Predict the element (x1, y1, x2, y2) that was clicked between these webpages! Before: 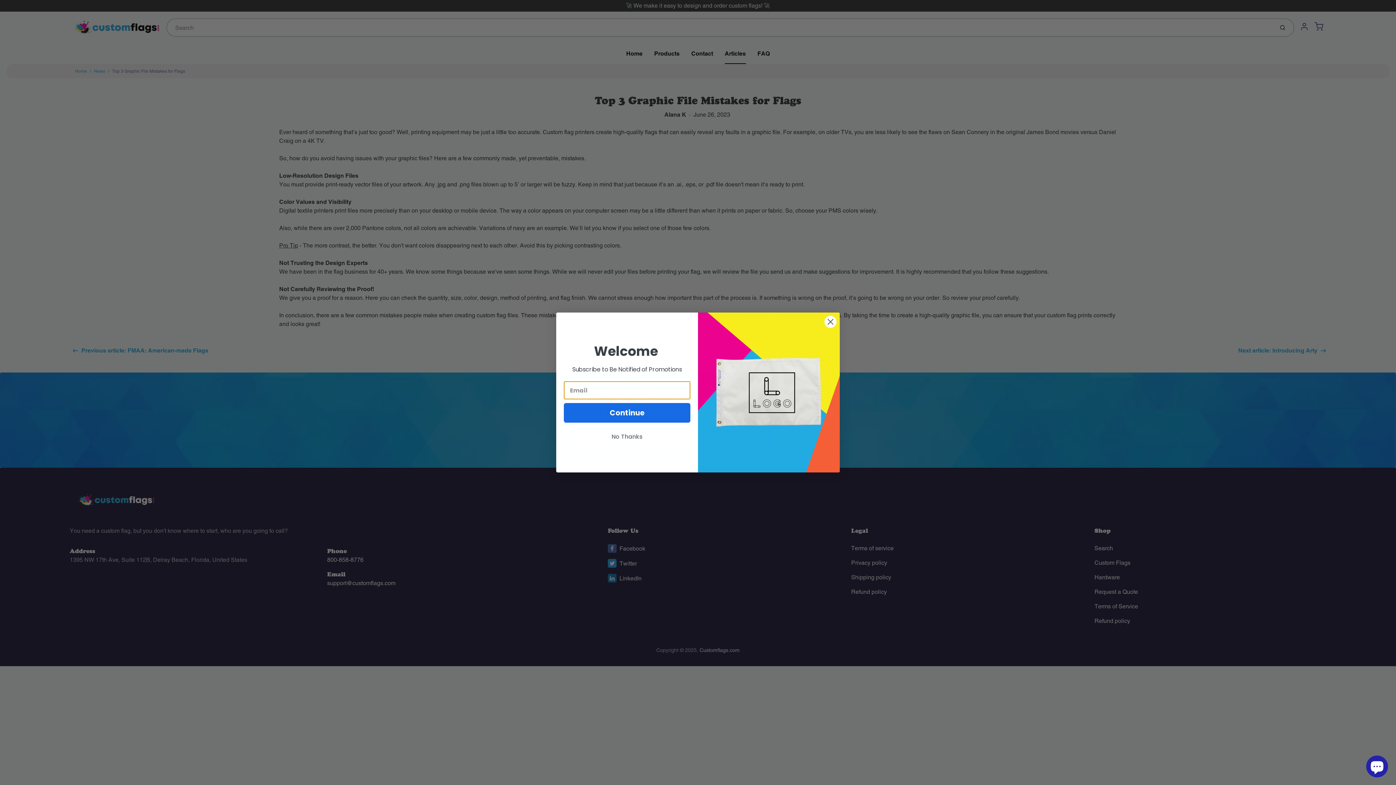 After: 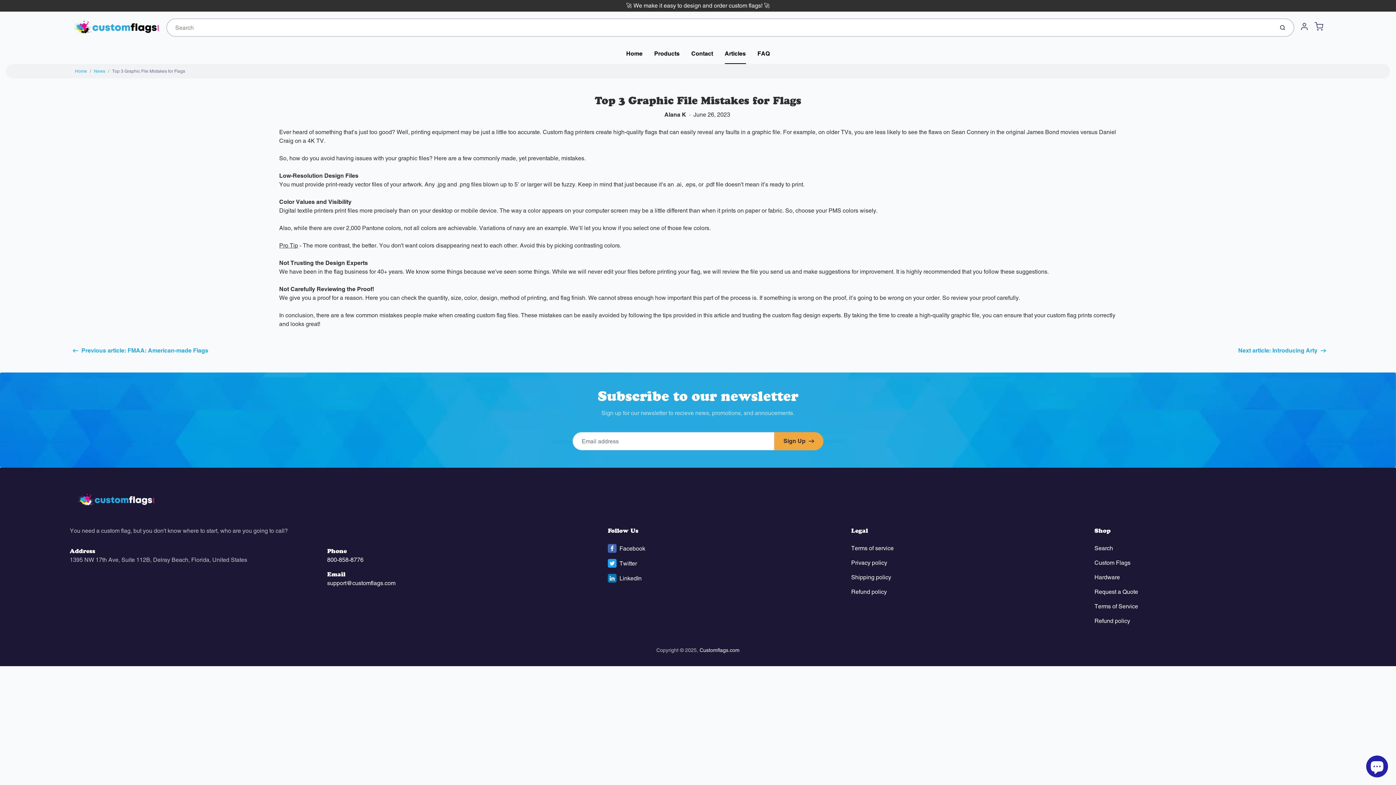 Action: label: No Thanks bbox: (564, 444, 690, 458)